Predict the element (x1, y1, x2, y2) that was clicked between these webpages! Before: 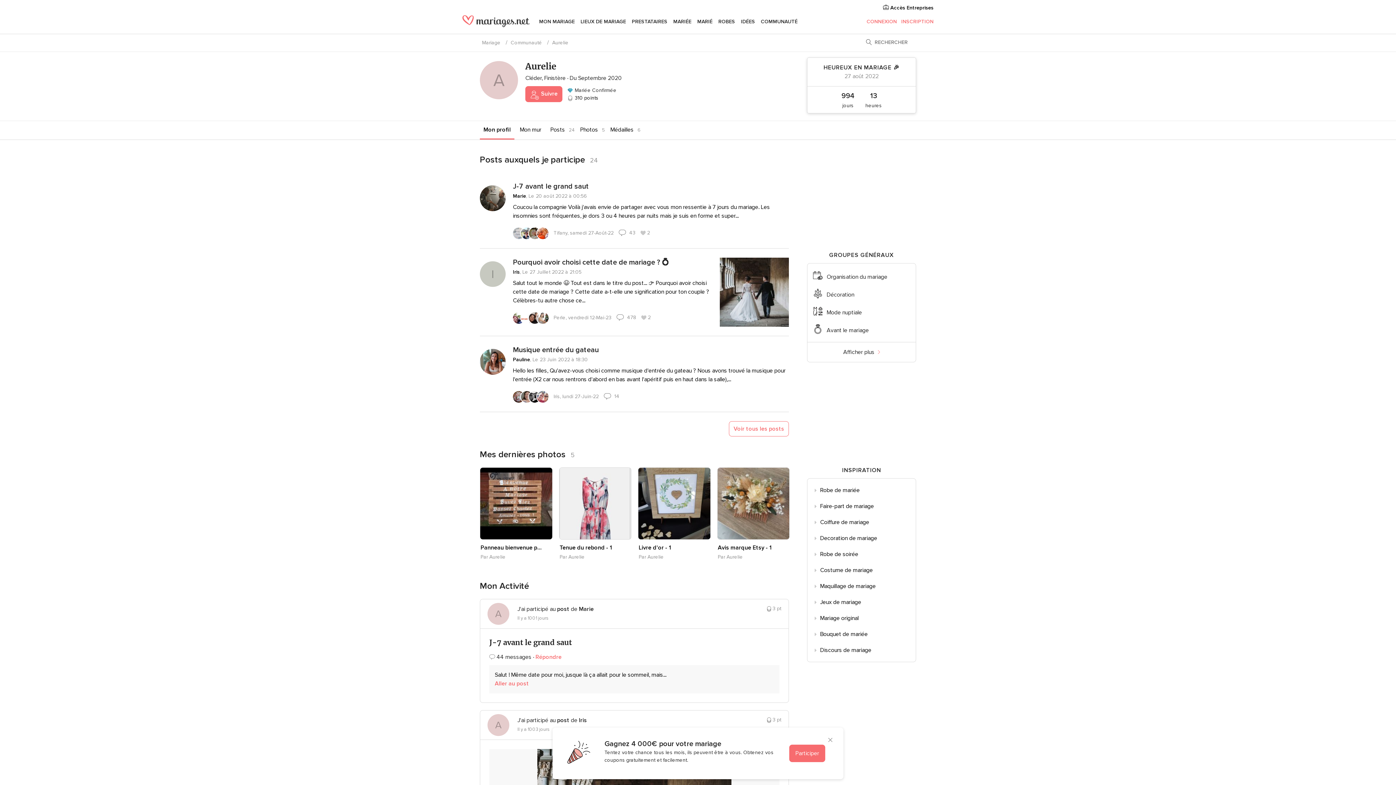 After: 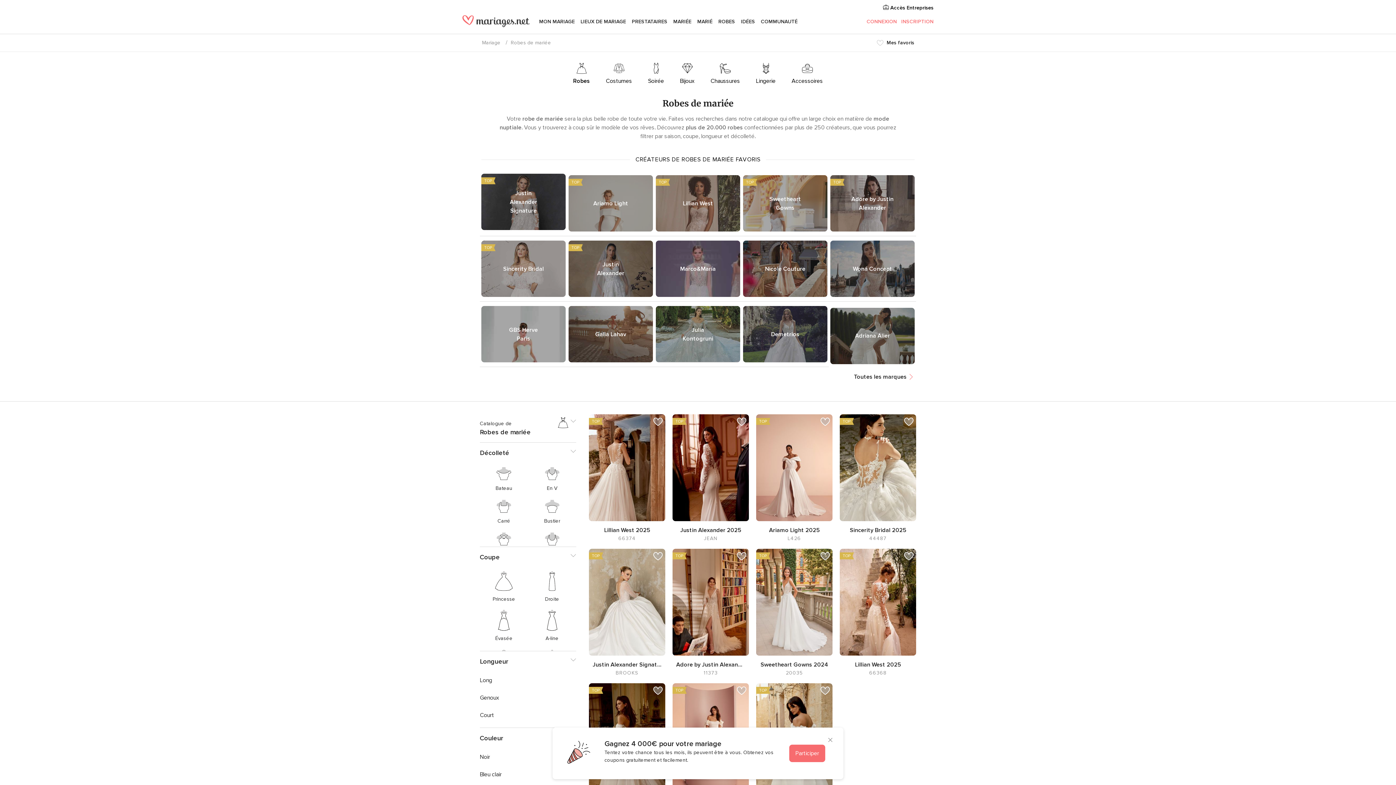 Action: label: ROBES bbox: (718, 12, 735, 30)